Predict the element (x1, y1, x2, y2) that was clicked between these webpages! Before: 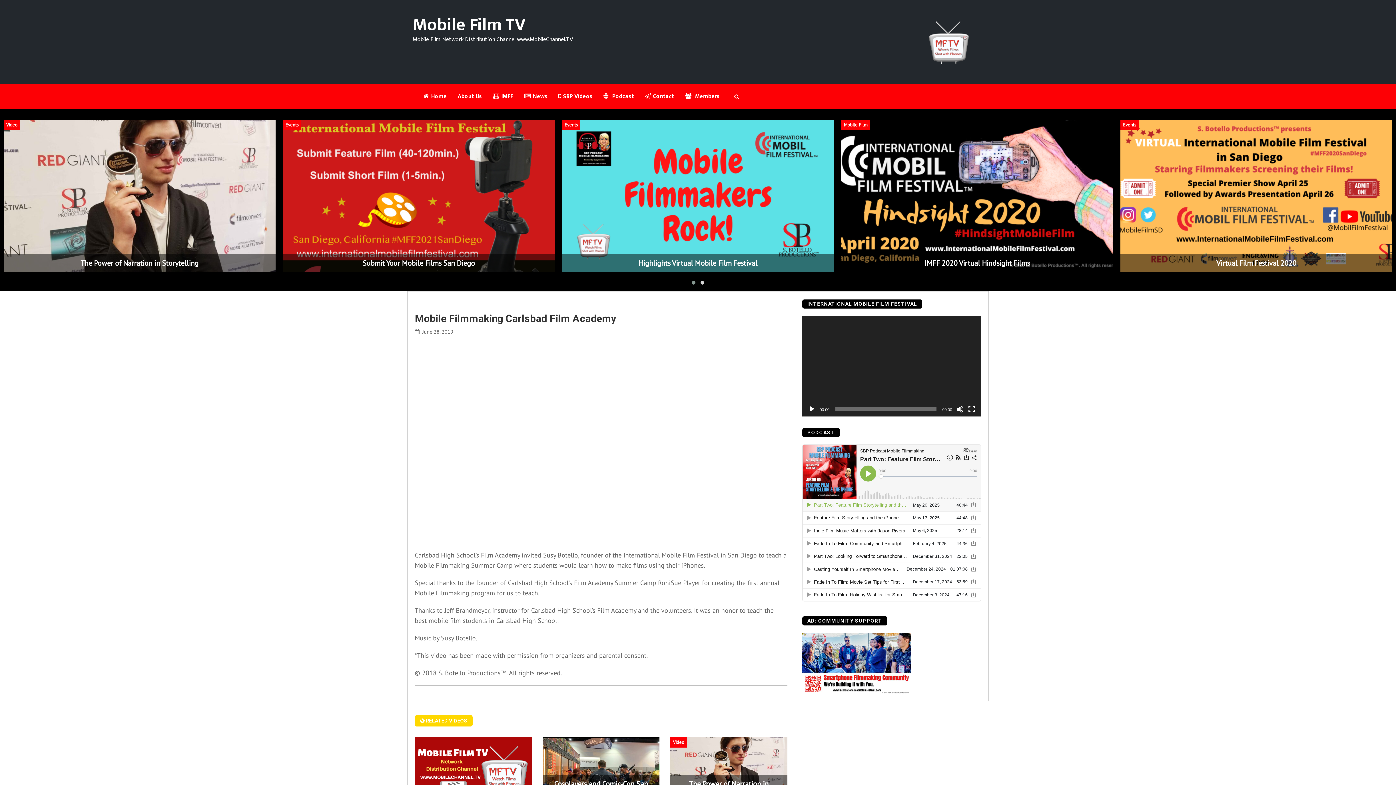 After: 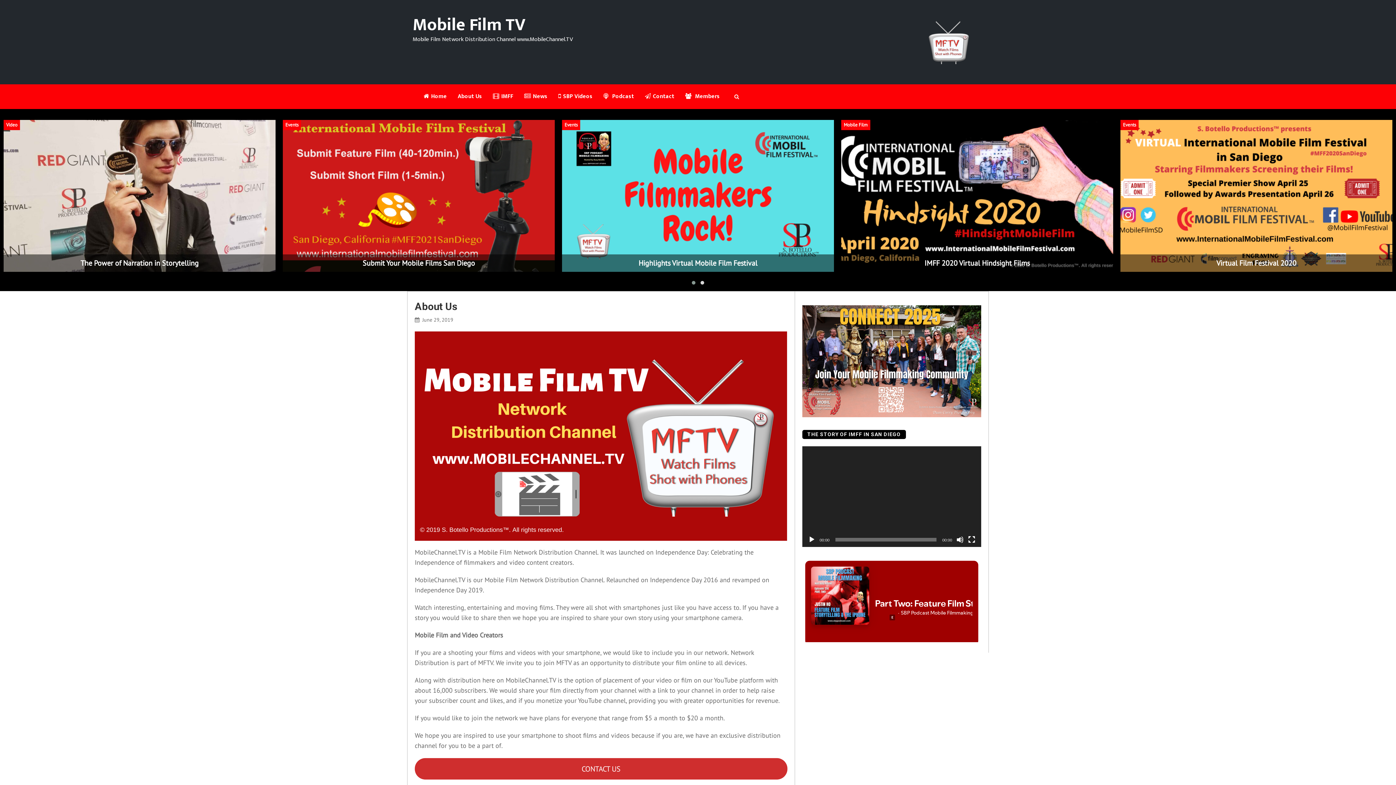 Action: label: About Us bbox: (452, 90, 487, 103)